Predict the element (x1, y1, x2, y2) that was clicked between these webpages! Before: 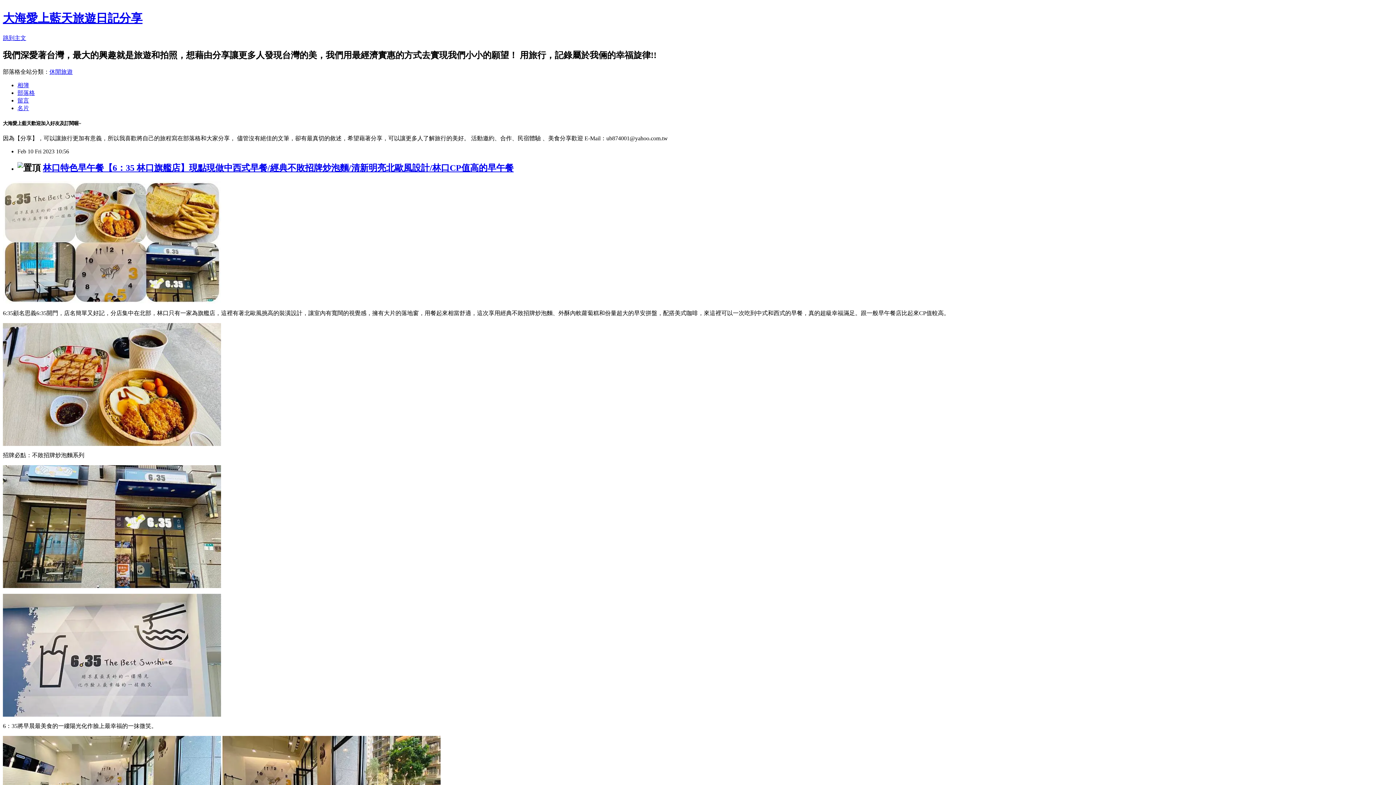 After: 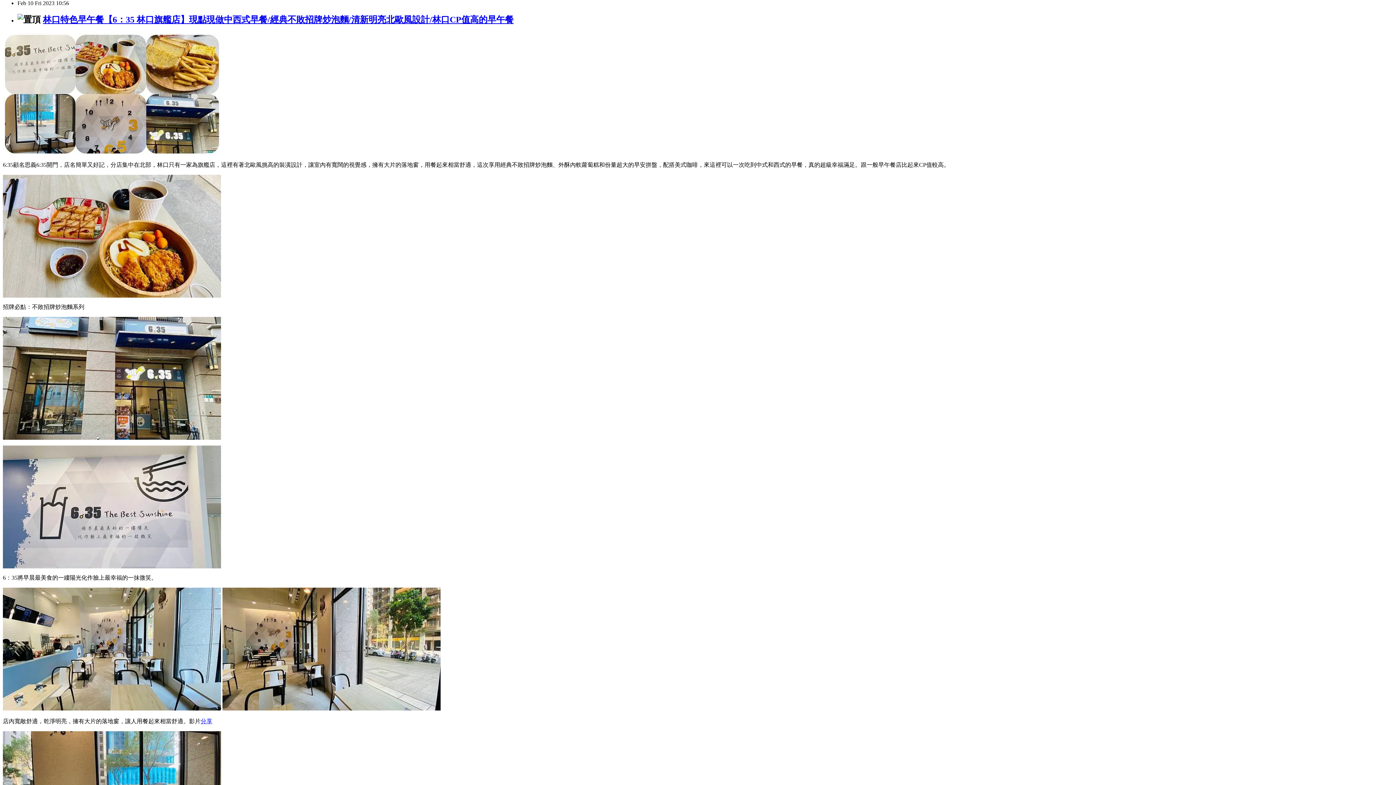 Action: label: 跳到主文 bbox: (2, 34, 26, 41)